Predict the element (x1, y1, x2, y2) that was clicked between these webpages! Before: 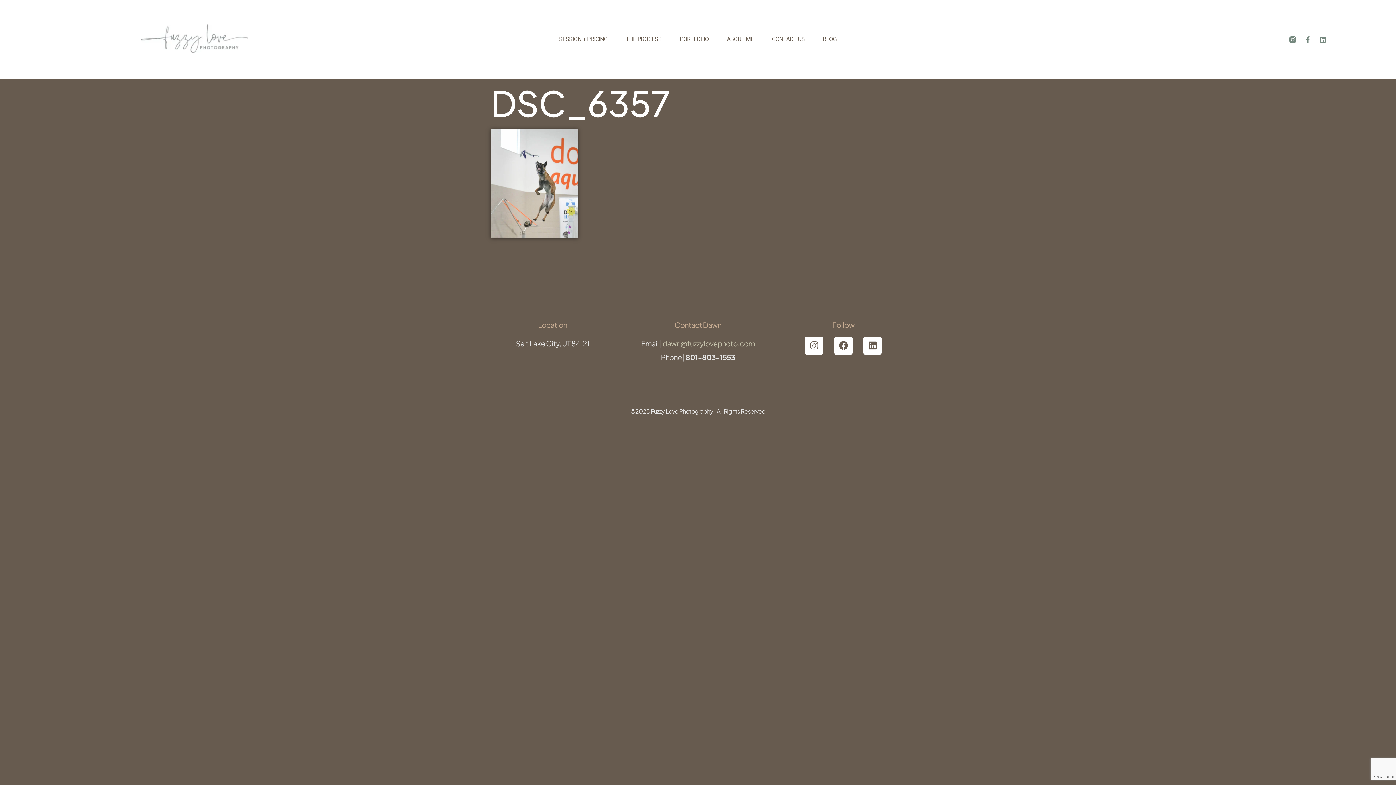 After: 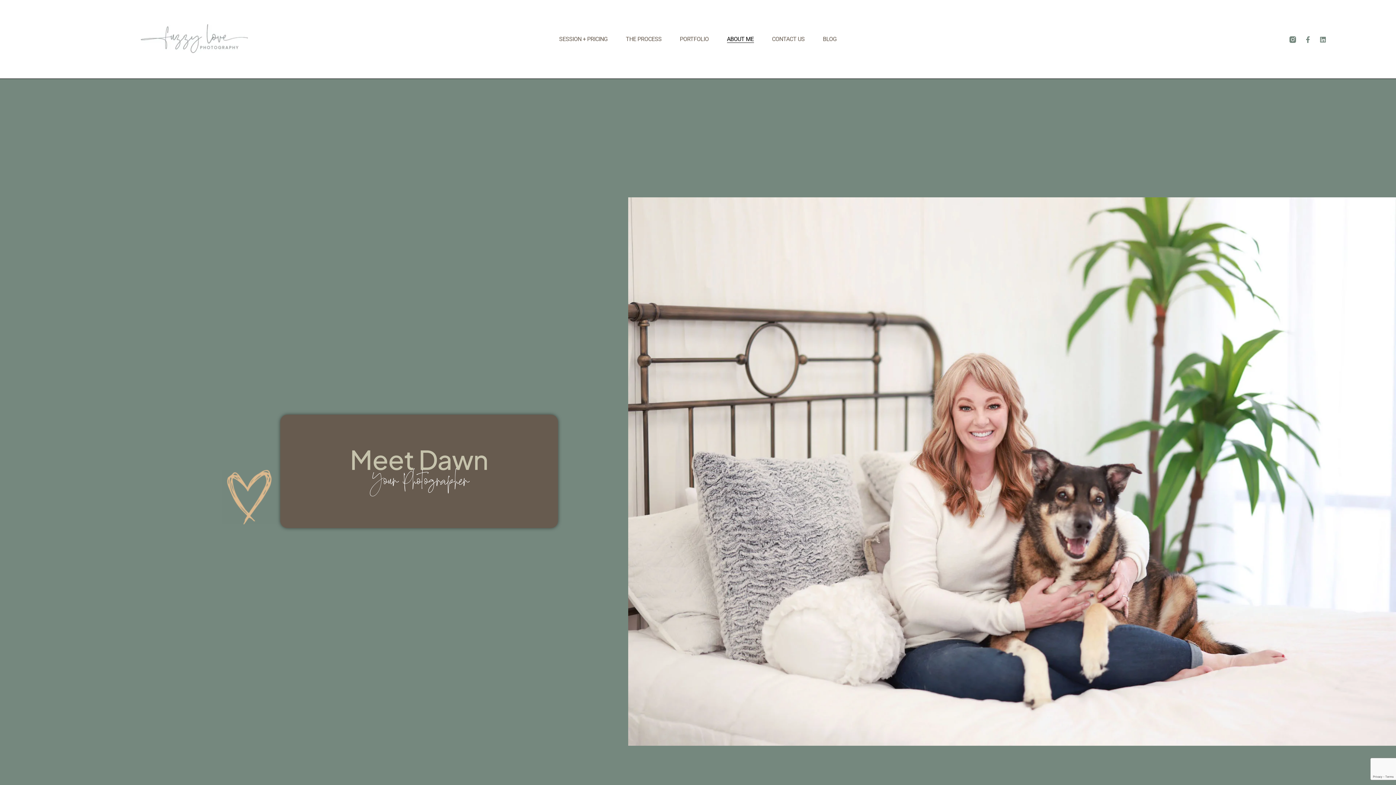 Action: bbox: (727, 35, 754, 42) label: ABOUT ME